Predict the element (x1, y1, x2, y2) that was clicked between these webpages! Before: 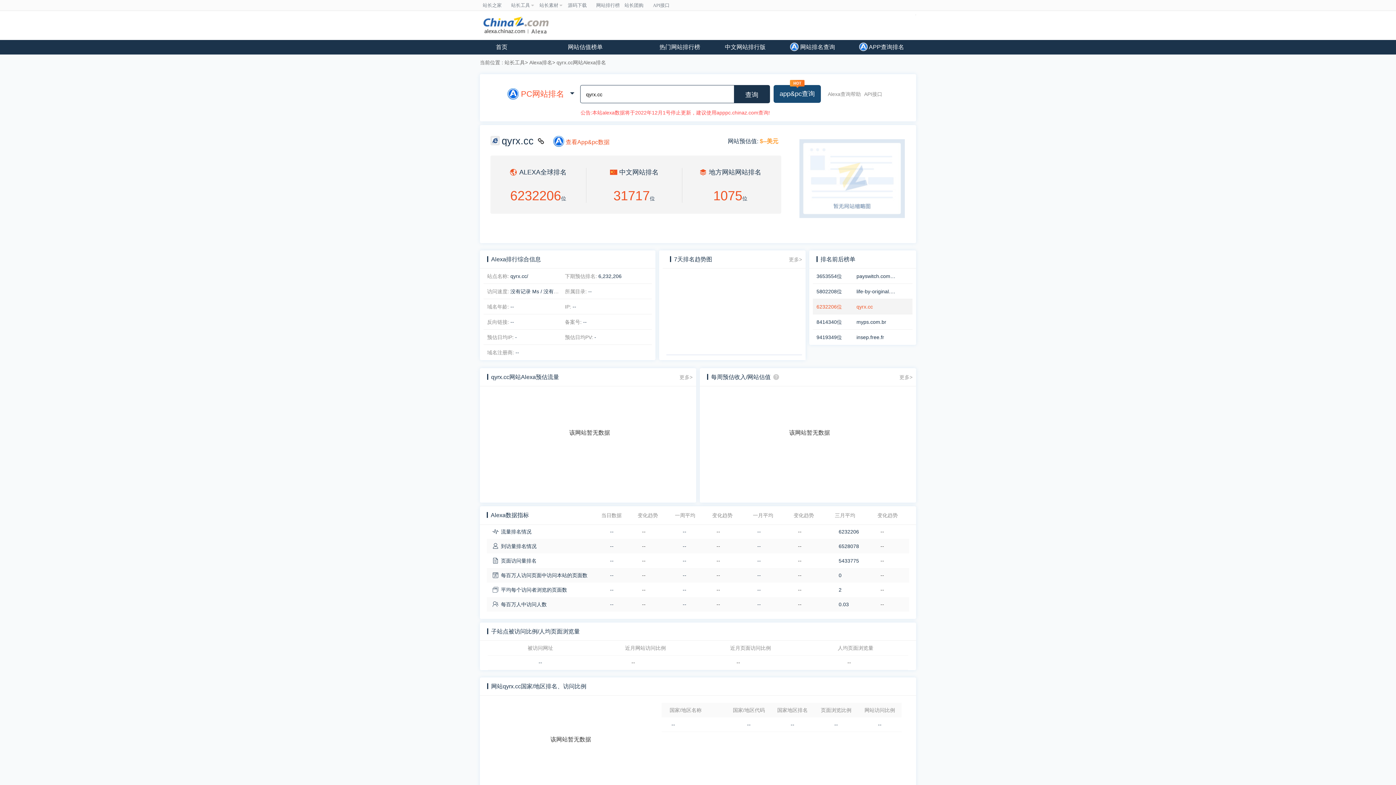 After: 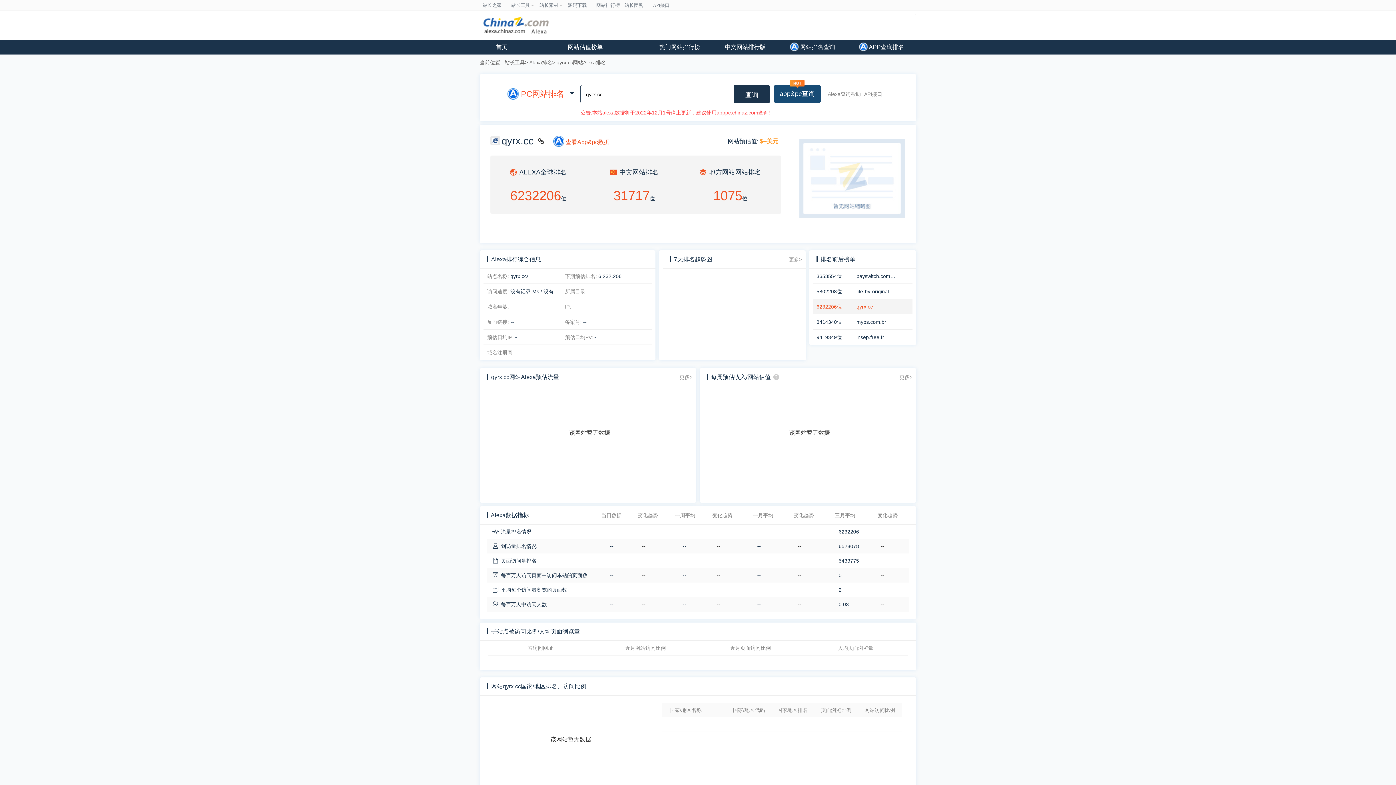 Action: bbox: (586, 189, 682, 202) label: 31717